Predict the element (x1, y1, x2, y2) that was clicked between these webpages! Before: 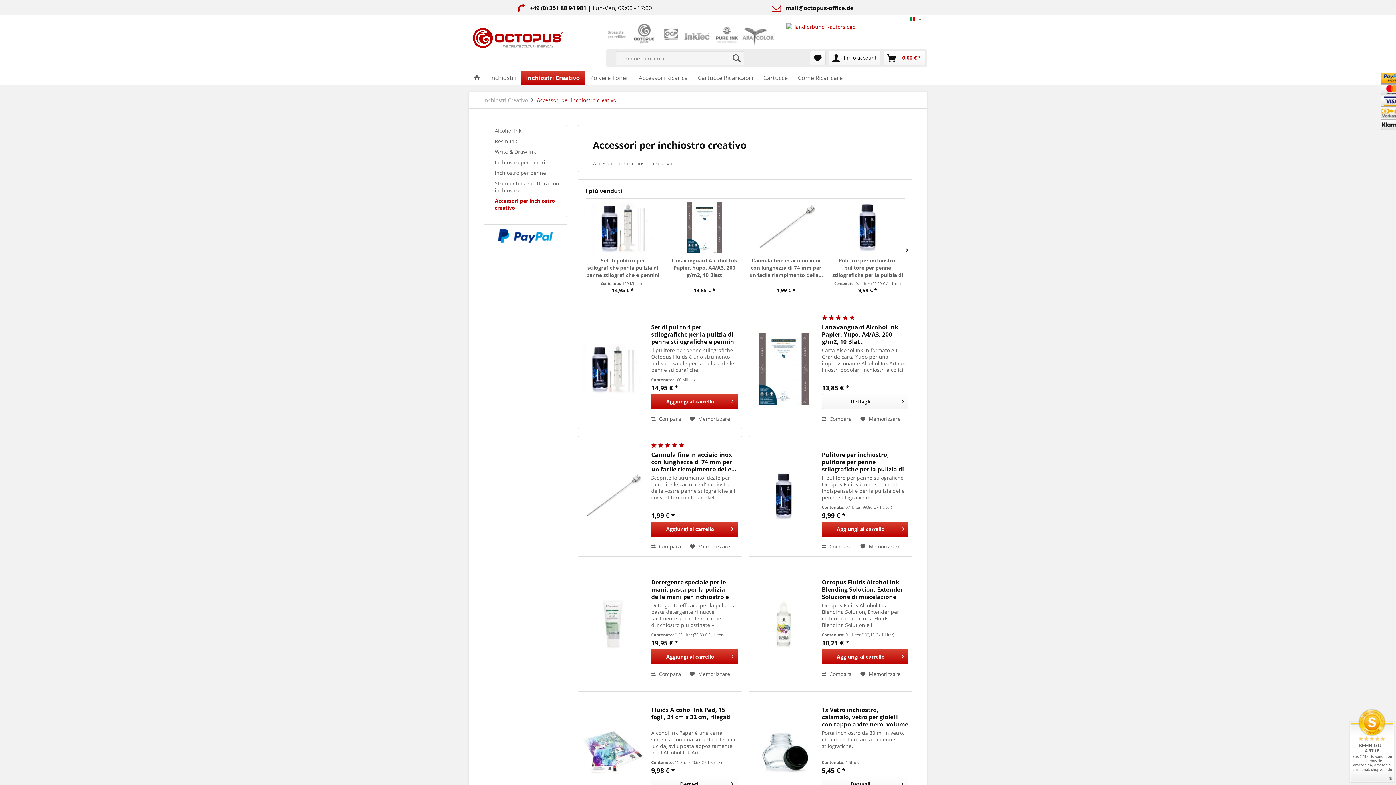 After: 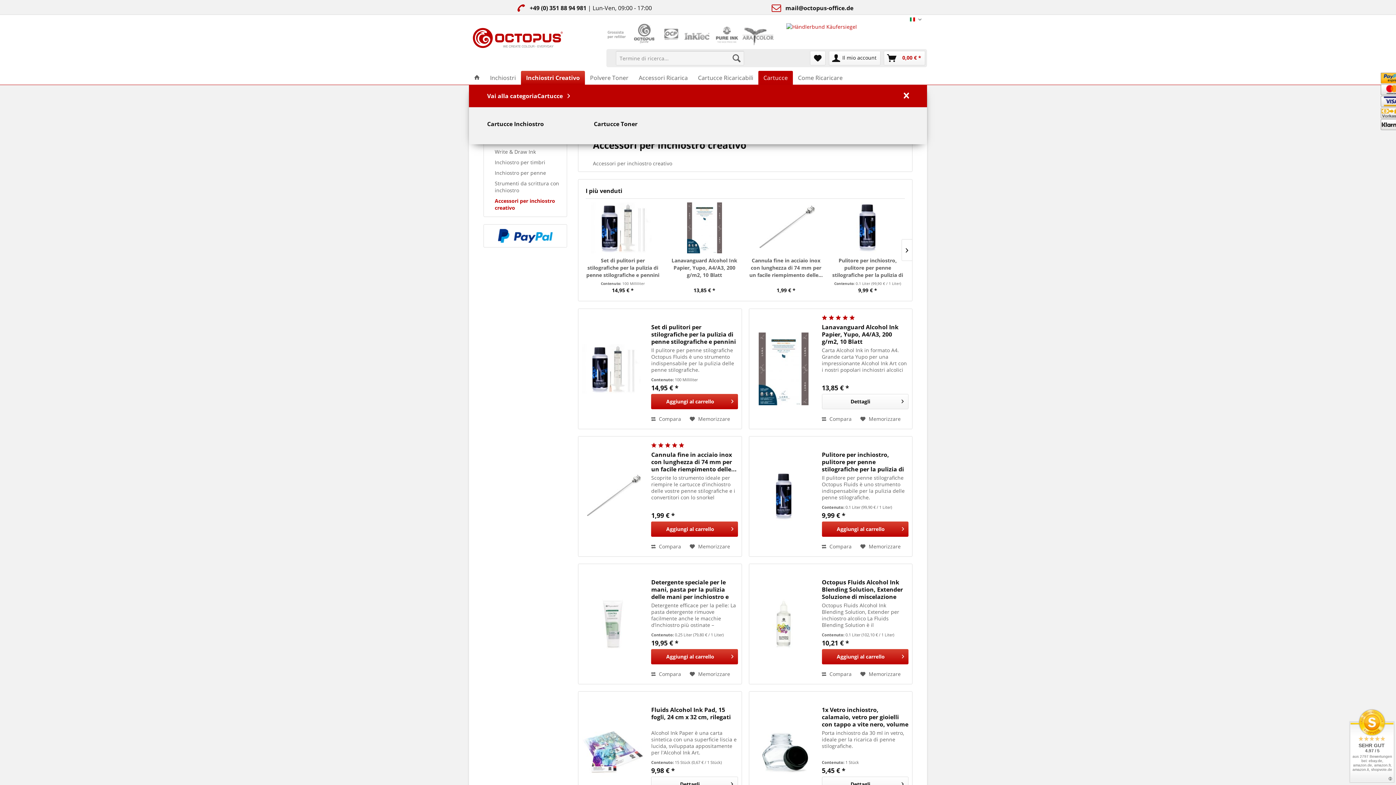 Action: label: Cartucce bbox: (758, 70, 793, 84)